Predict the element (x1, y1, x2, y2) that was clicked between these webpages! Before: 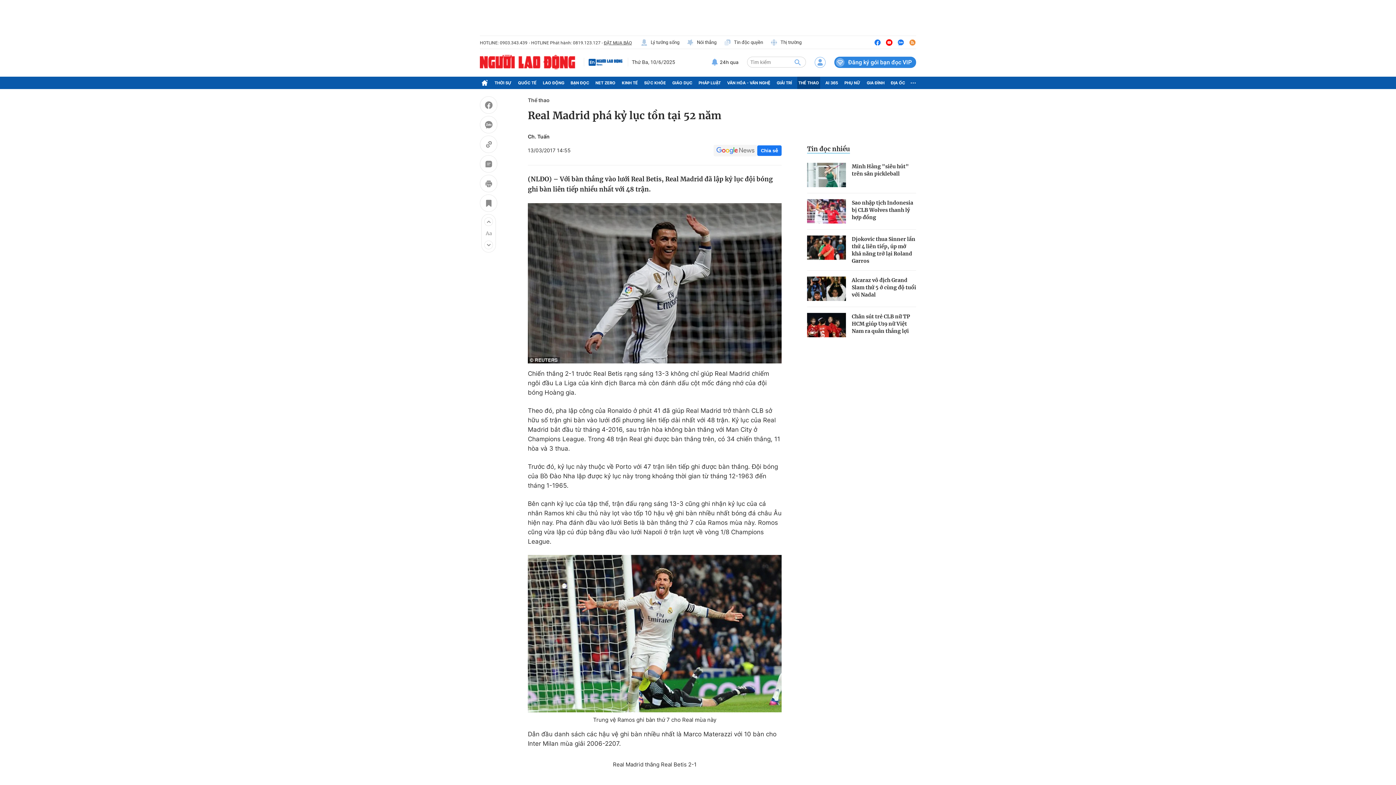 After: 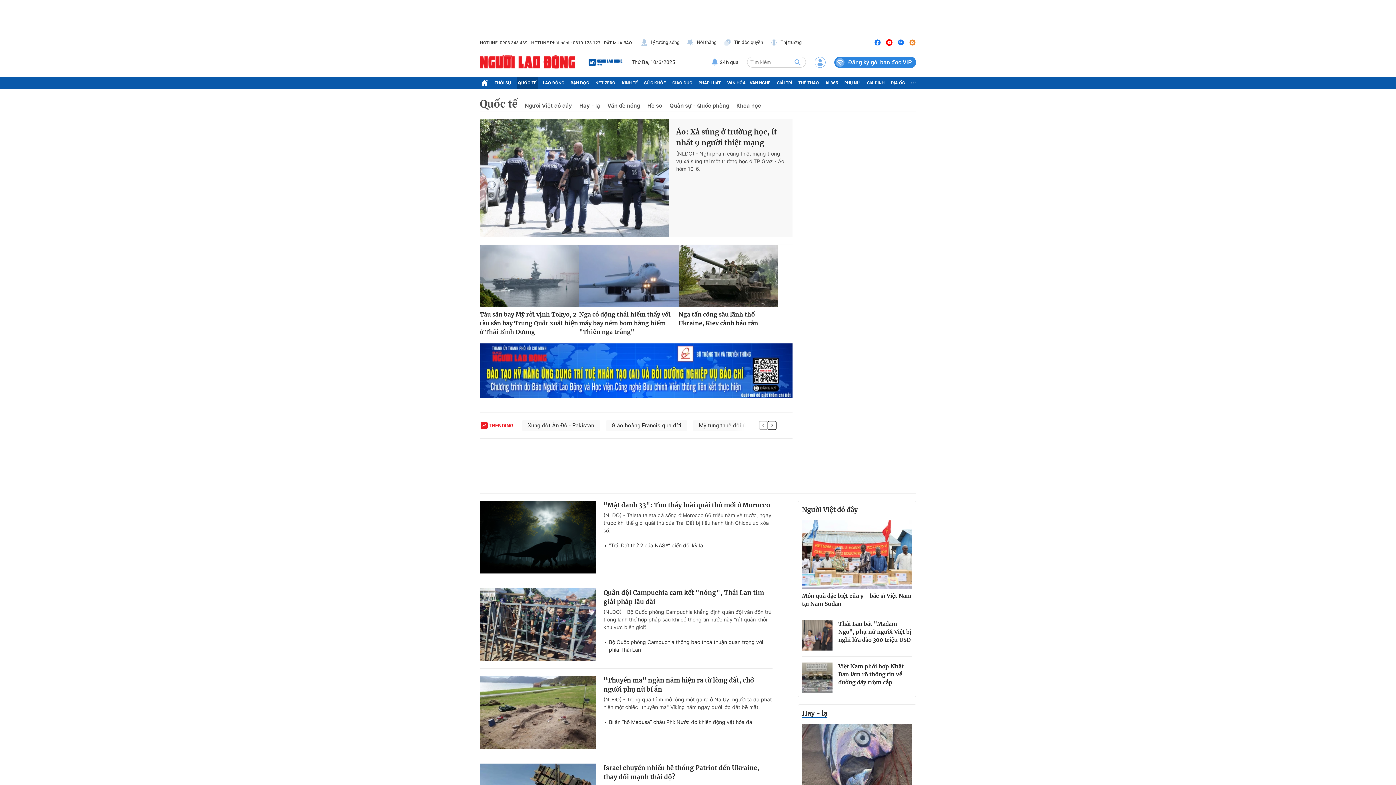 Action: label: QUỐC TẾ bbox: (517, 76, 537, 89)